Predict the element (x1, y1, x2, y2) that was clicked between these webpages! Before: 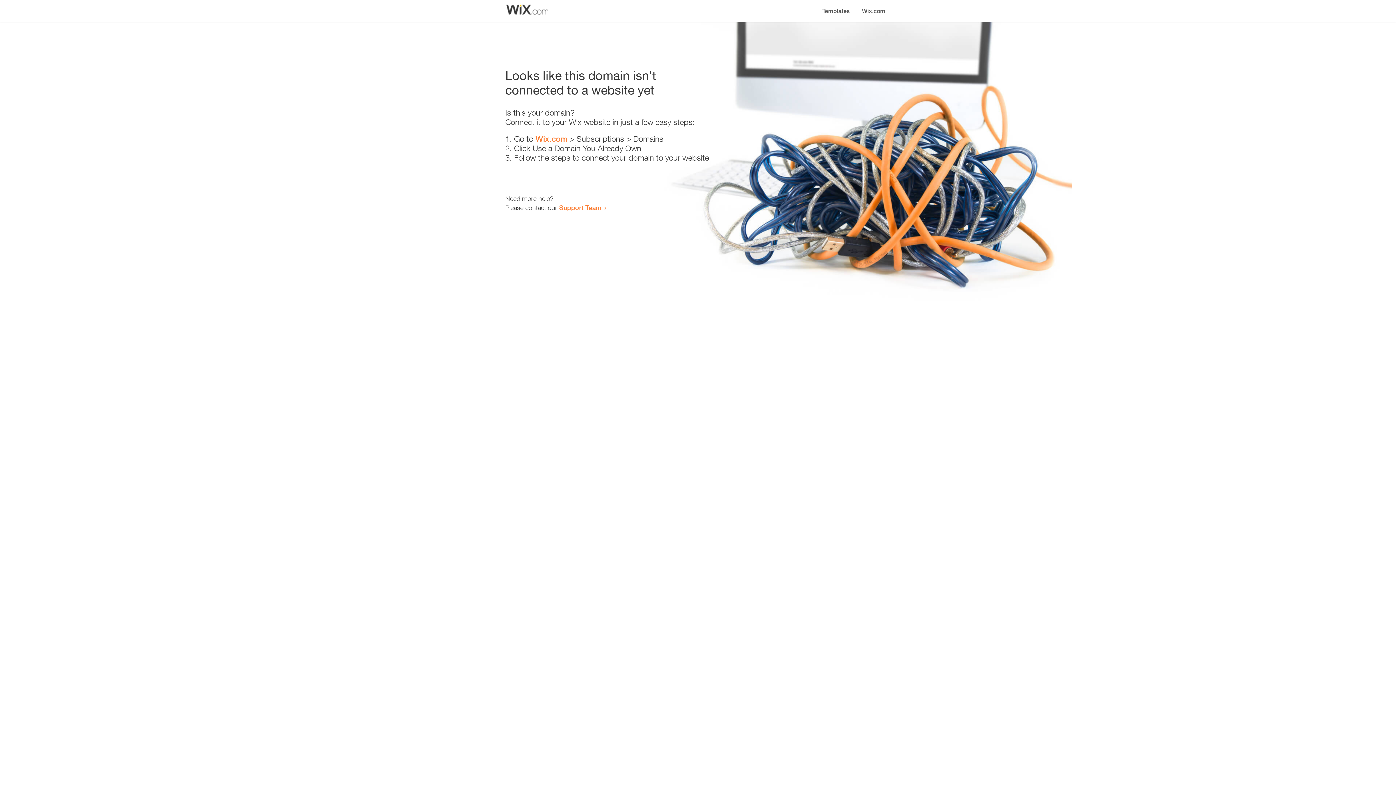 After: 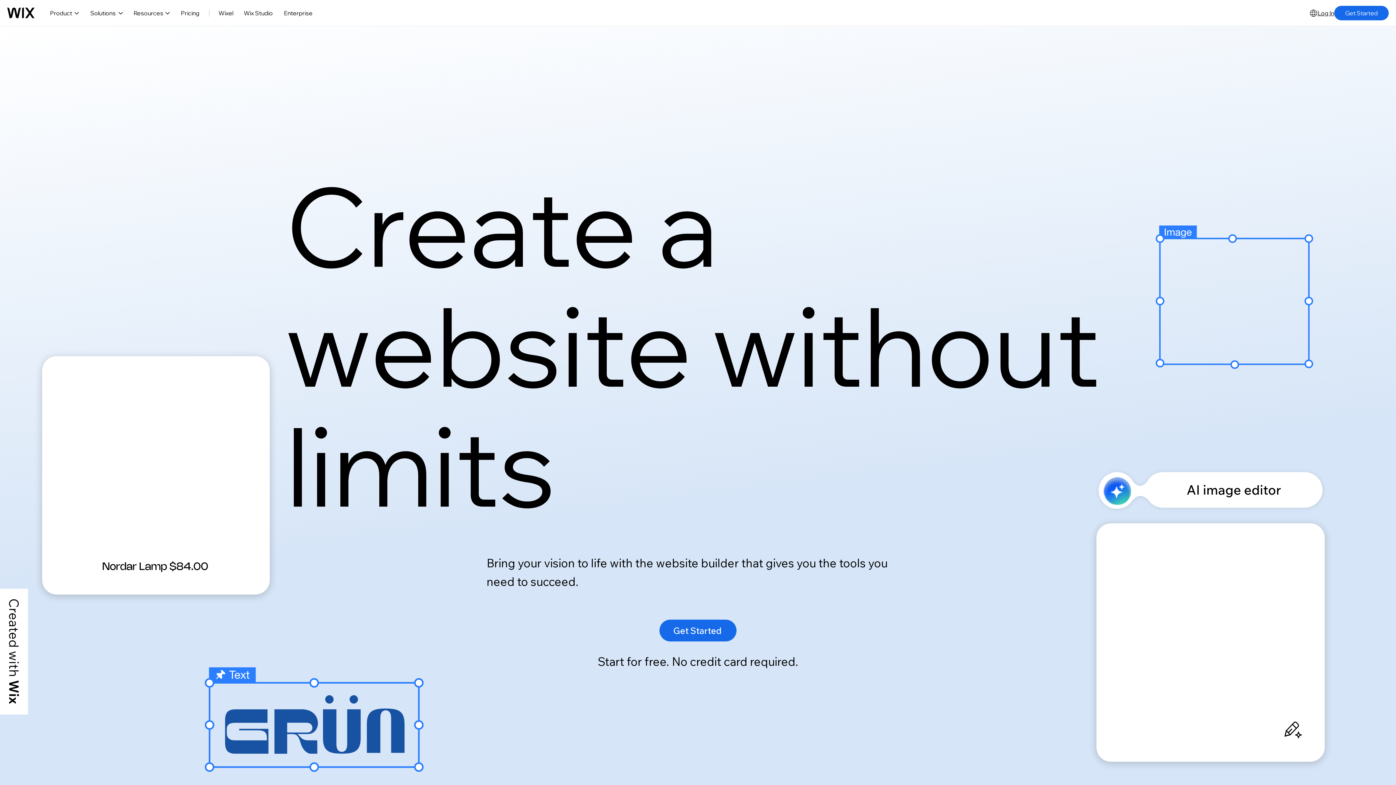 Action: label: Wix.com bbox: (535, 134, 567, 143)